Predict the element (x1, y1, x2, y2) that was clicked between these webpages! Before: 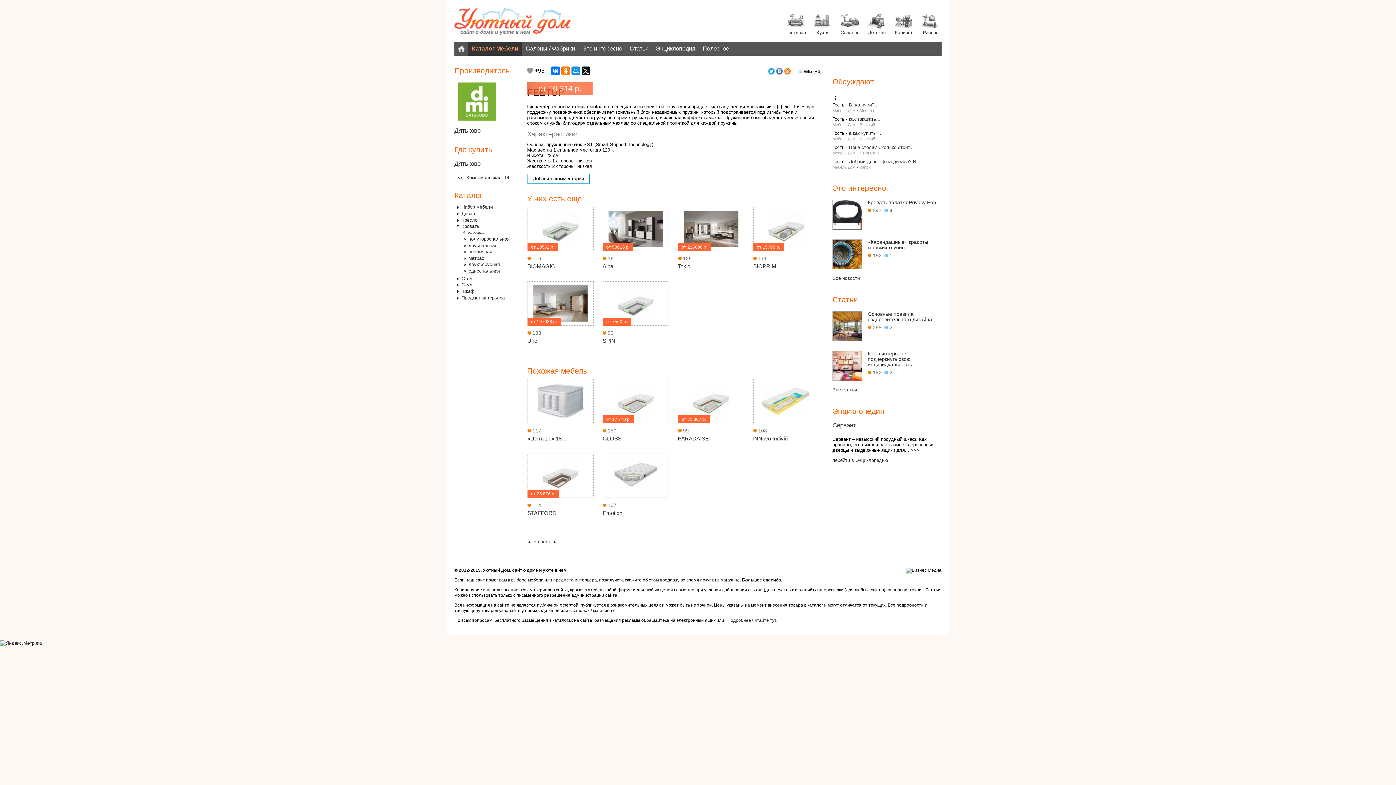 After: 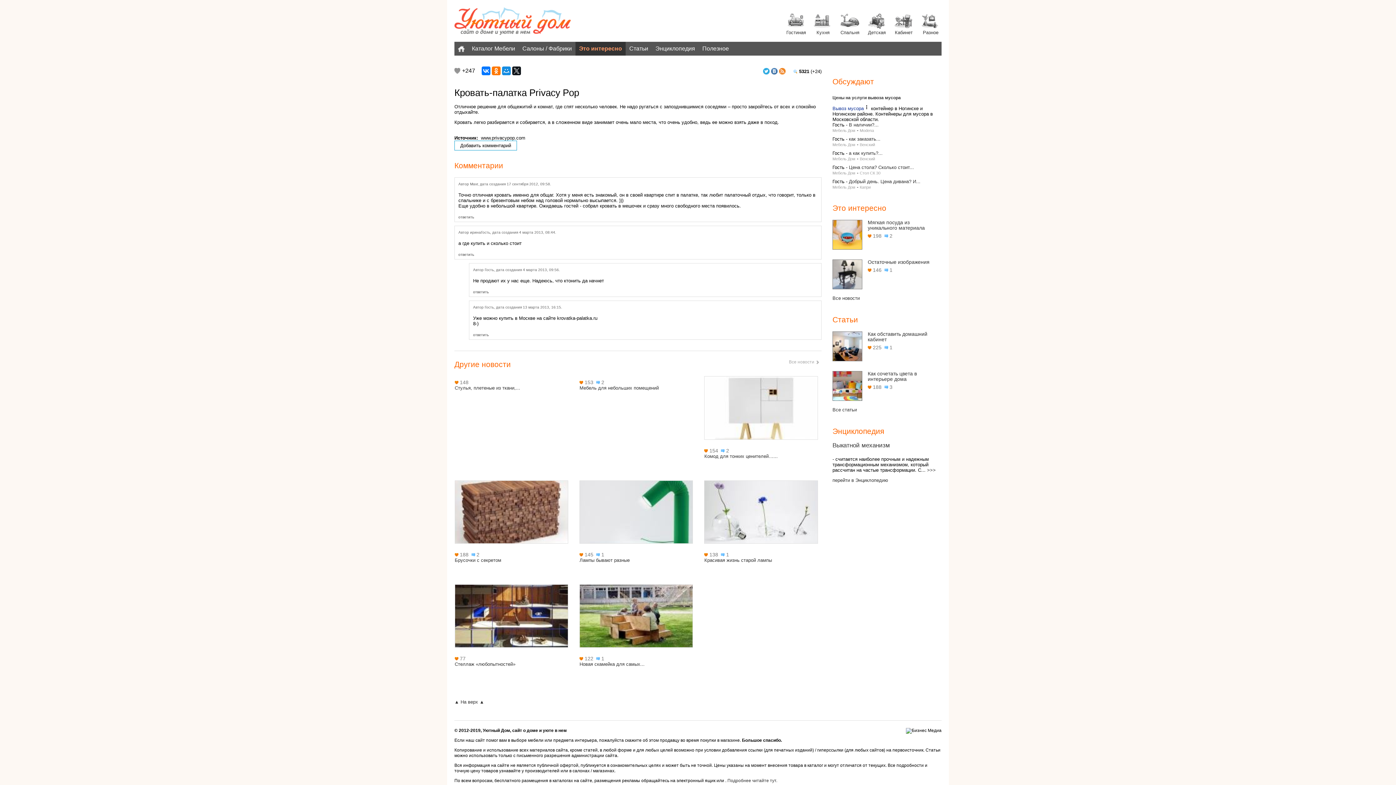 Action: bbox: (868, 199, 936, 205) label: Кровать-палатка Privacy Pop